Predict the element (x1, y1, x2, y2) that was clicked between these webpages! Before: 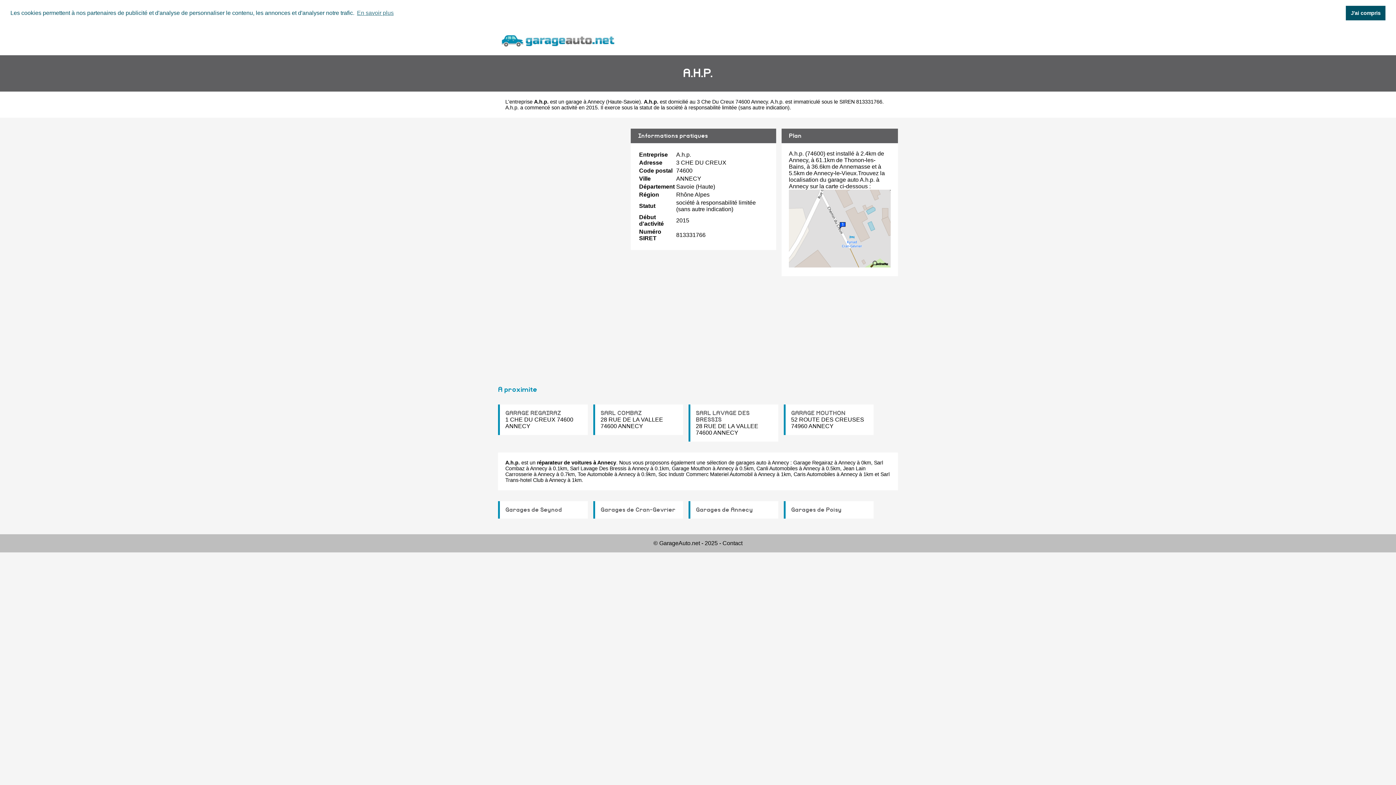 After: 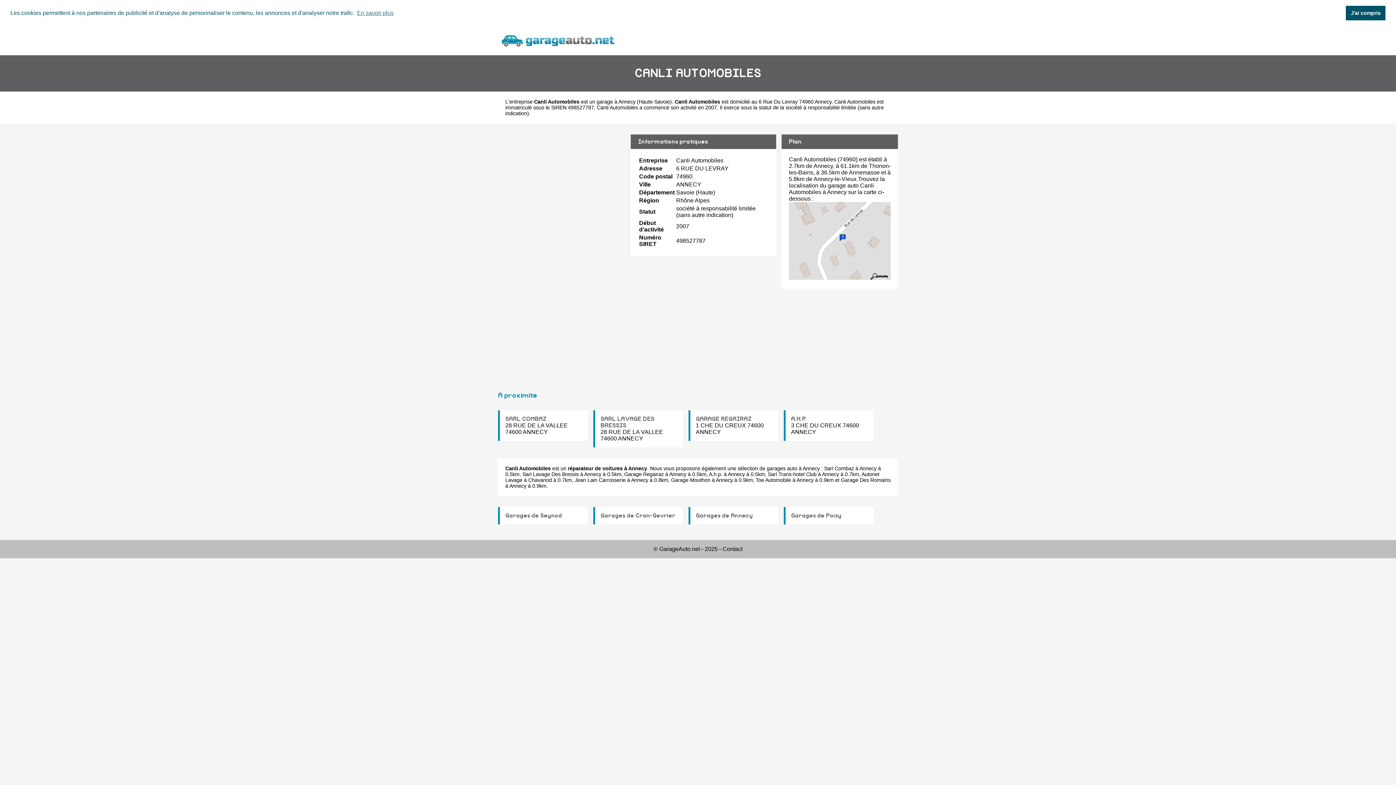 Action: label: Canli Automobiles bbox: (756, 465, 797, 471)